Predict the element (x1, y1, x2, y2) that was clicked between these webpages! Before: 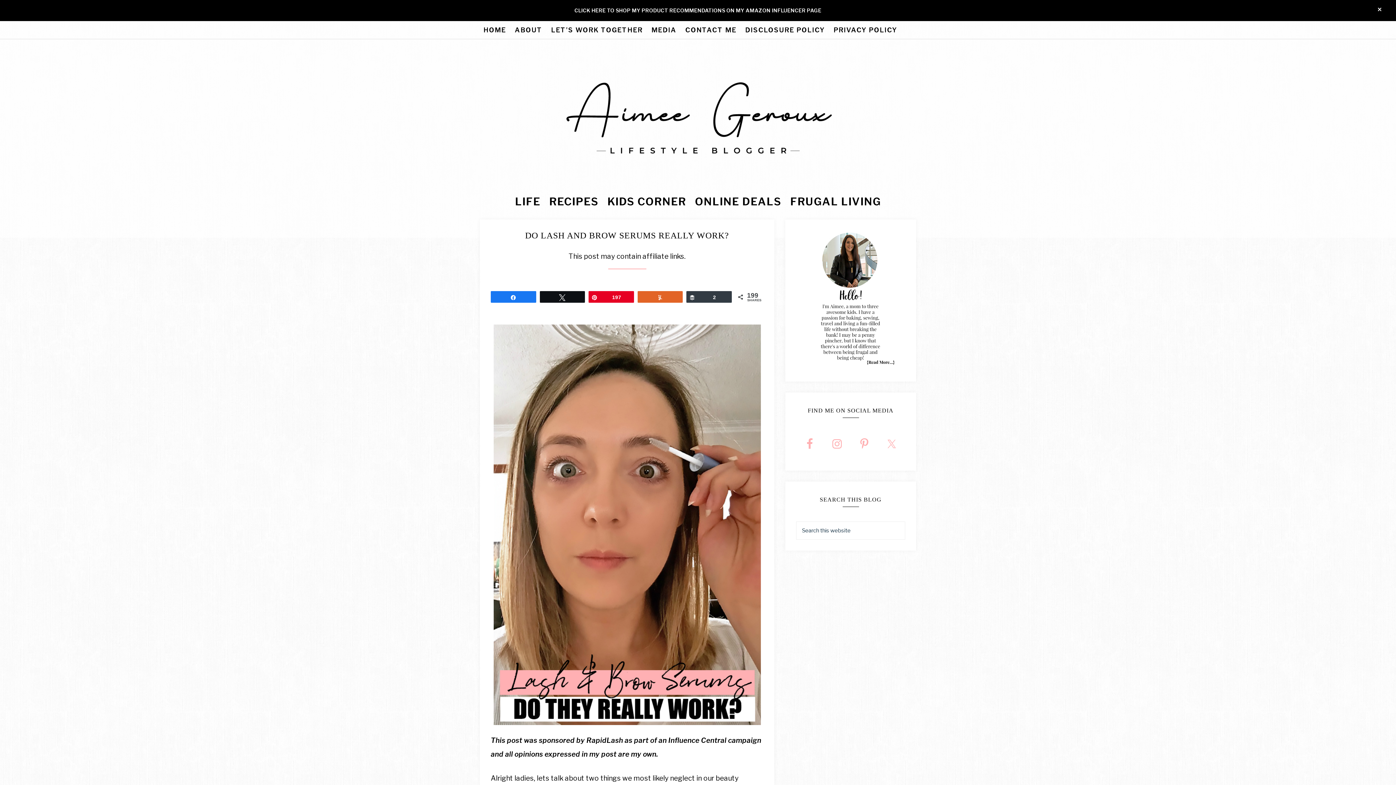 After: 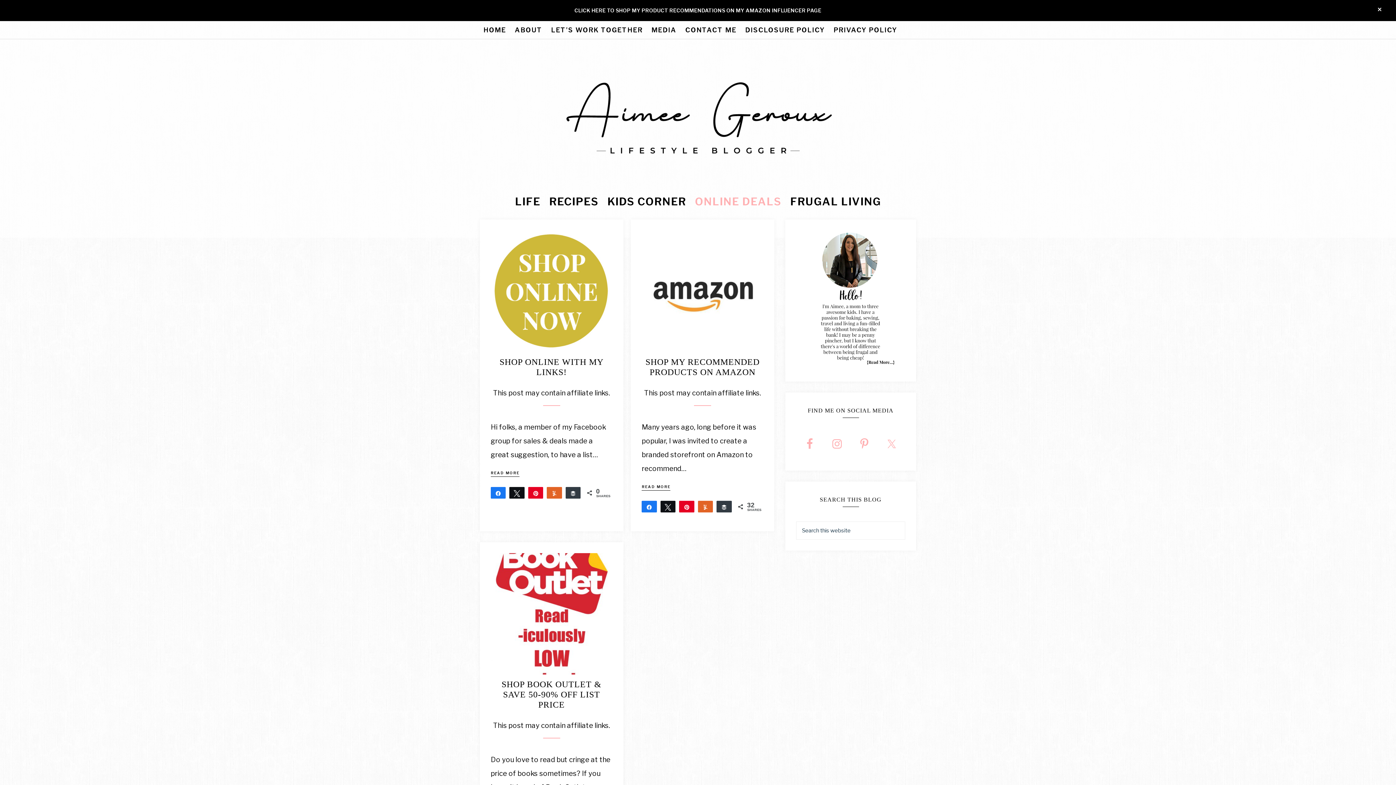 Action: label: ONLINE DEALS bbox: (691, 190, 785, 214)